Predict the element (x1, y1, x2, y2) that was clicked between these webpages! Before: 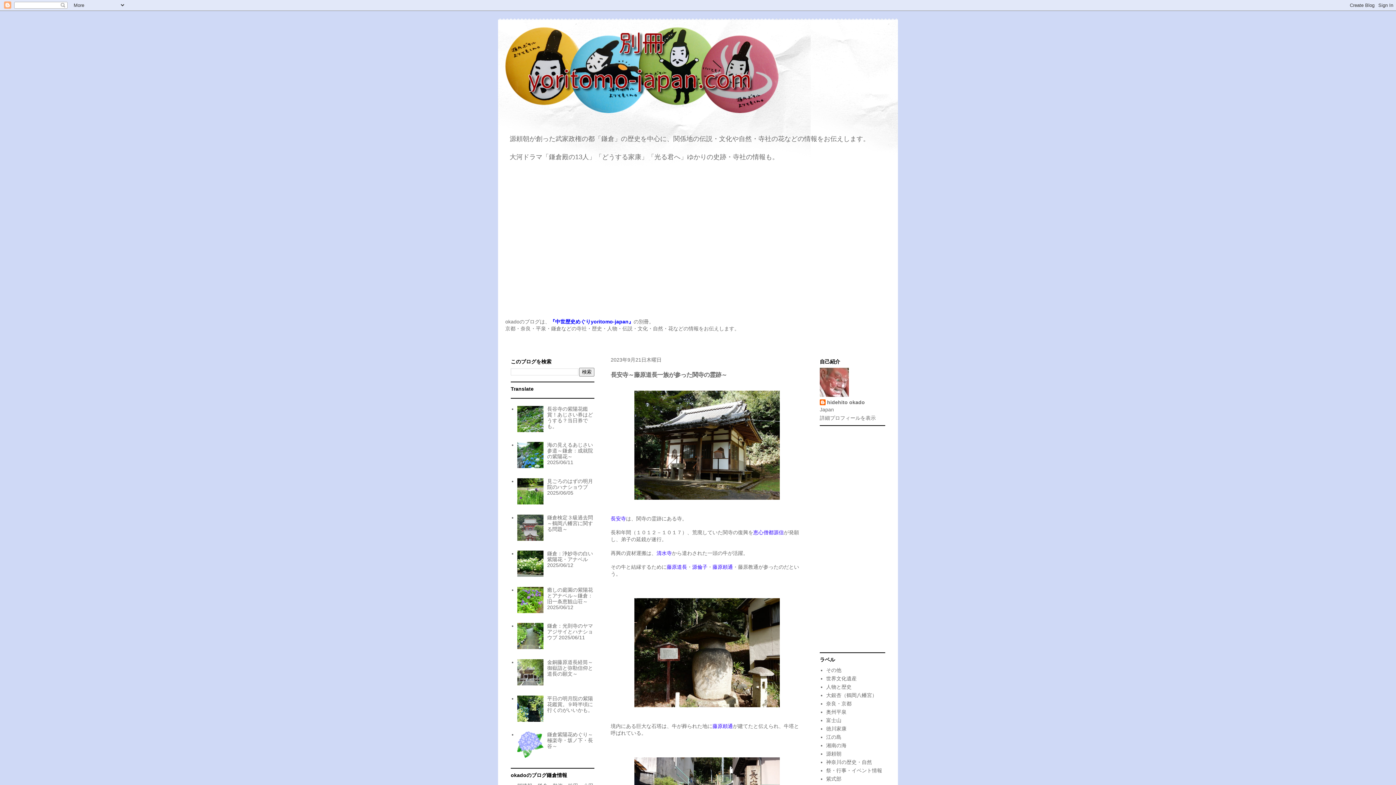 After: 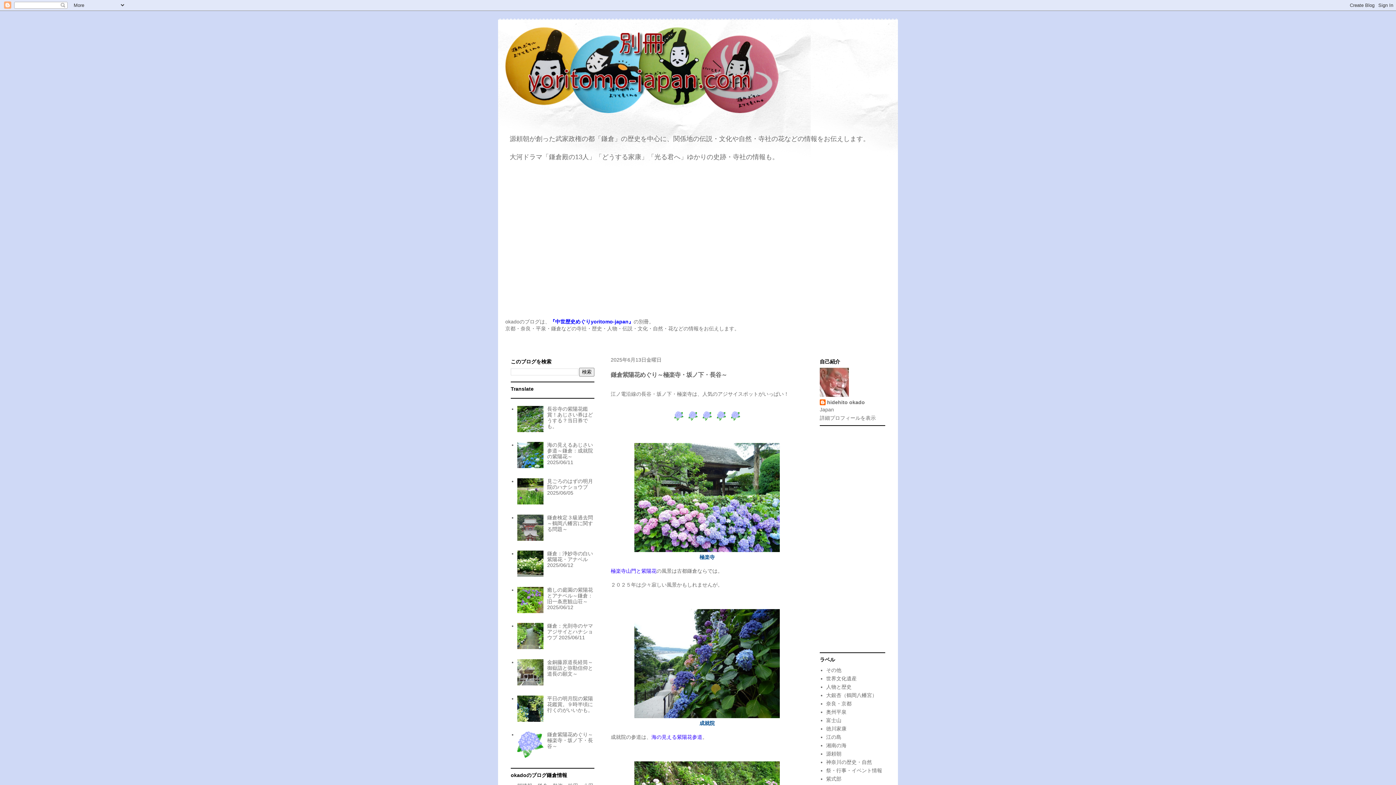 Action: bbox: (547, 732, 593, 749) label: 鎌倉紫陽花めぐり～極楽寺・坂ノ下・長谷～